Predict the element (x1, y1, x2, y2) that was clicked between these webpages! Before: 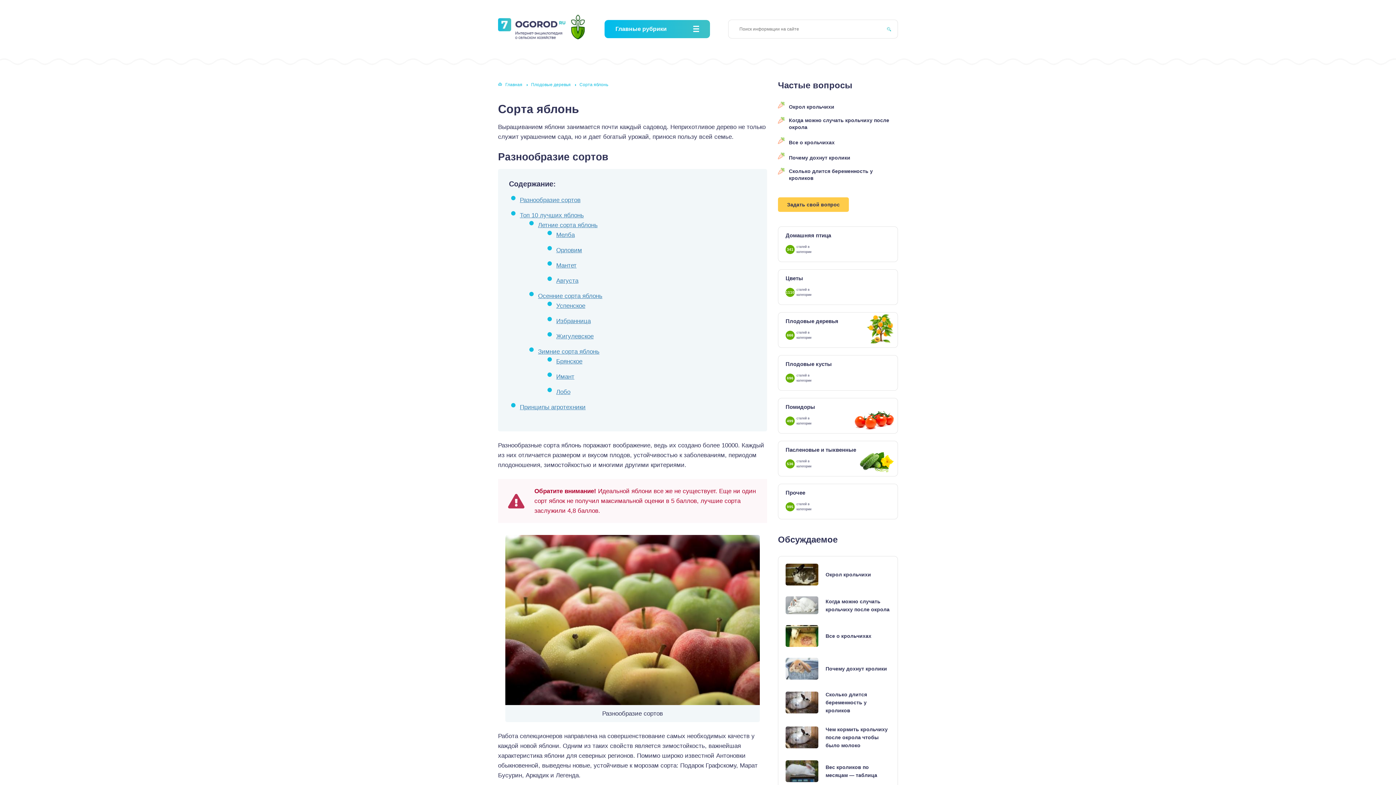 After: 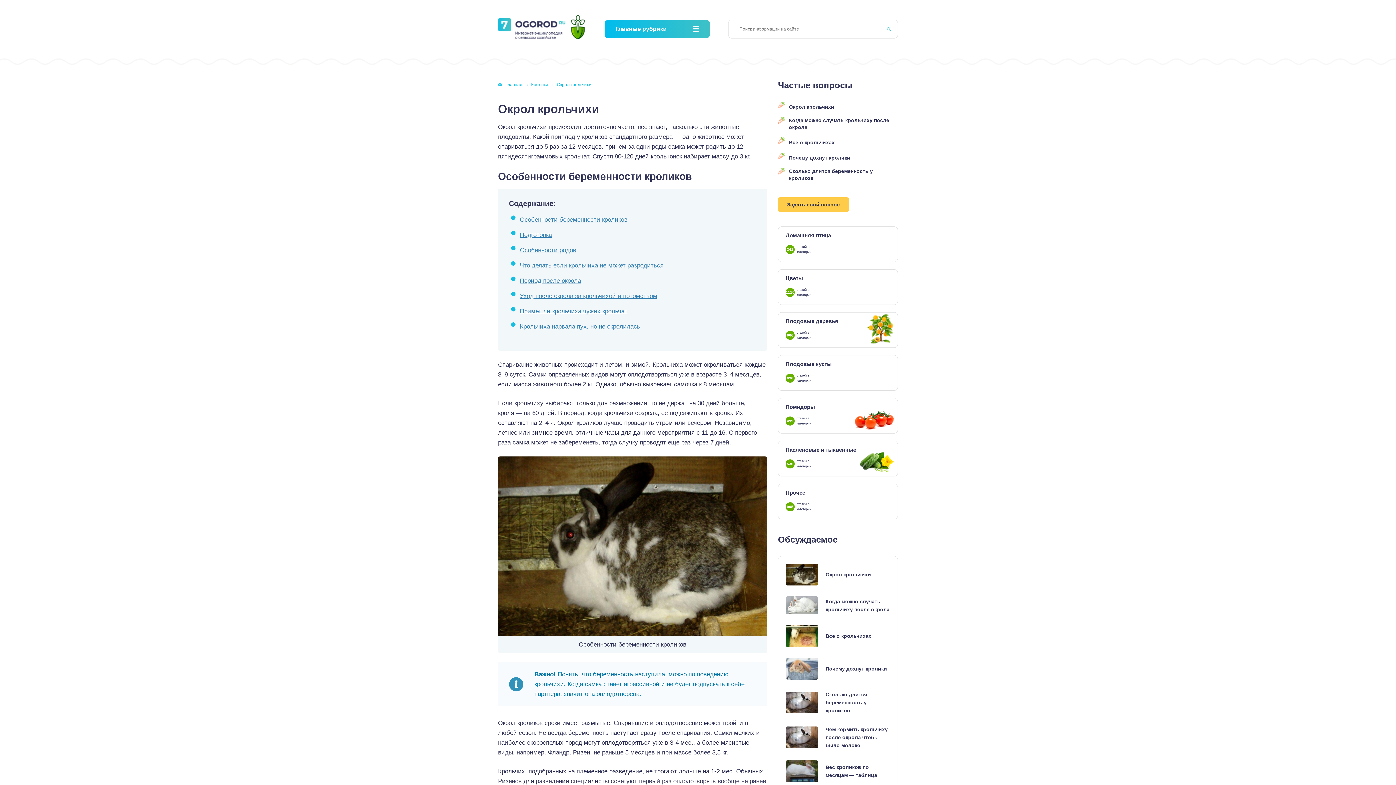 Action: bbox: (789, 103, 834, 110) label: Окрол крольчихи